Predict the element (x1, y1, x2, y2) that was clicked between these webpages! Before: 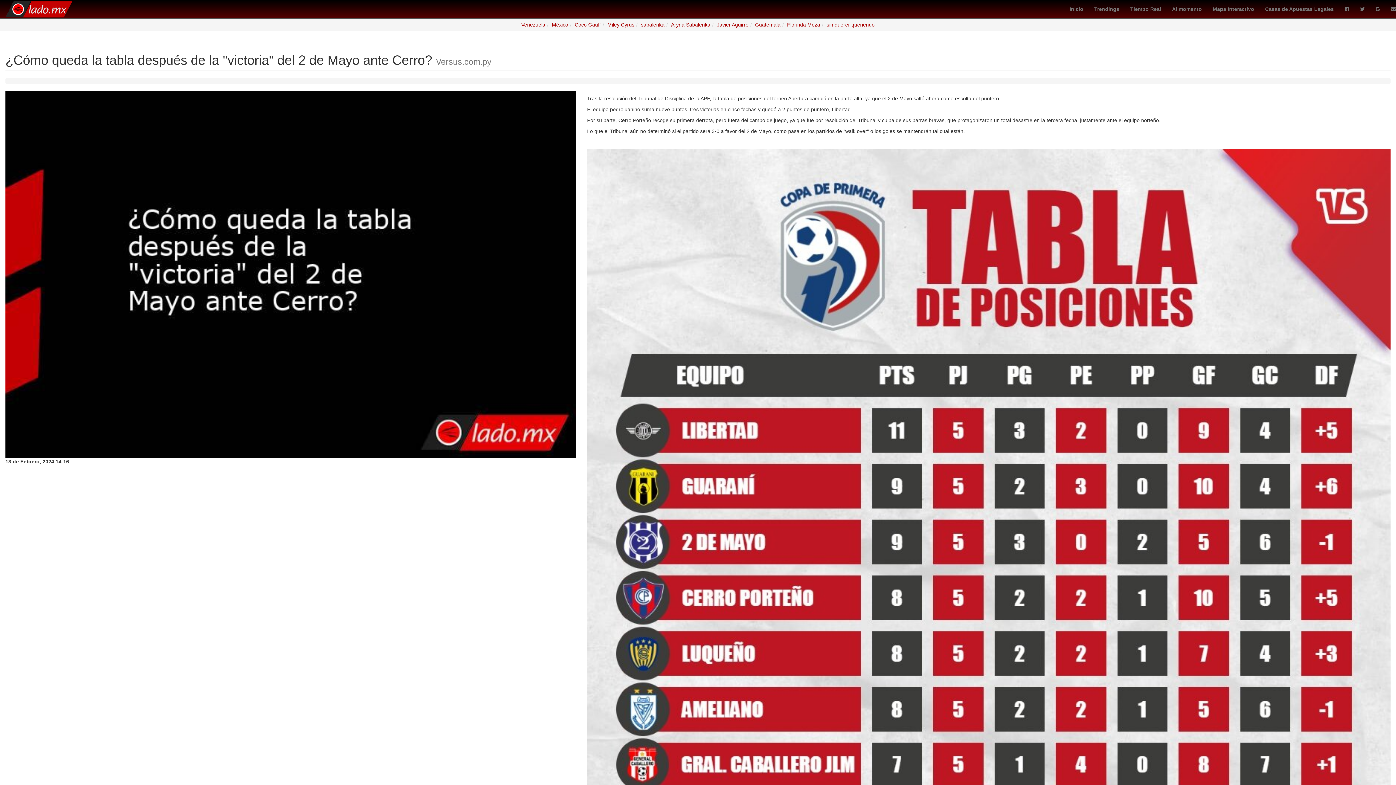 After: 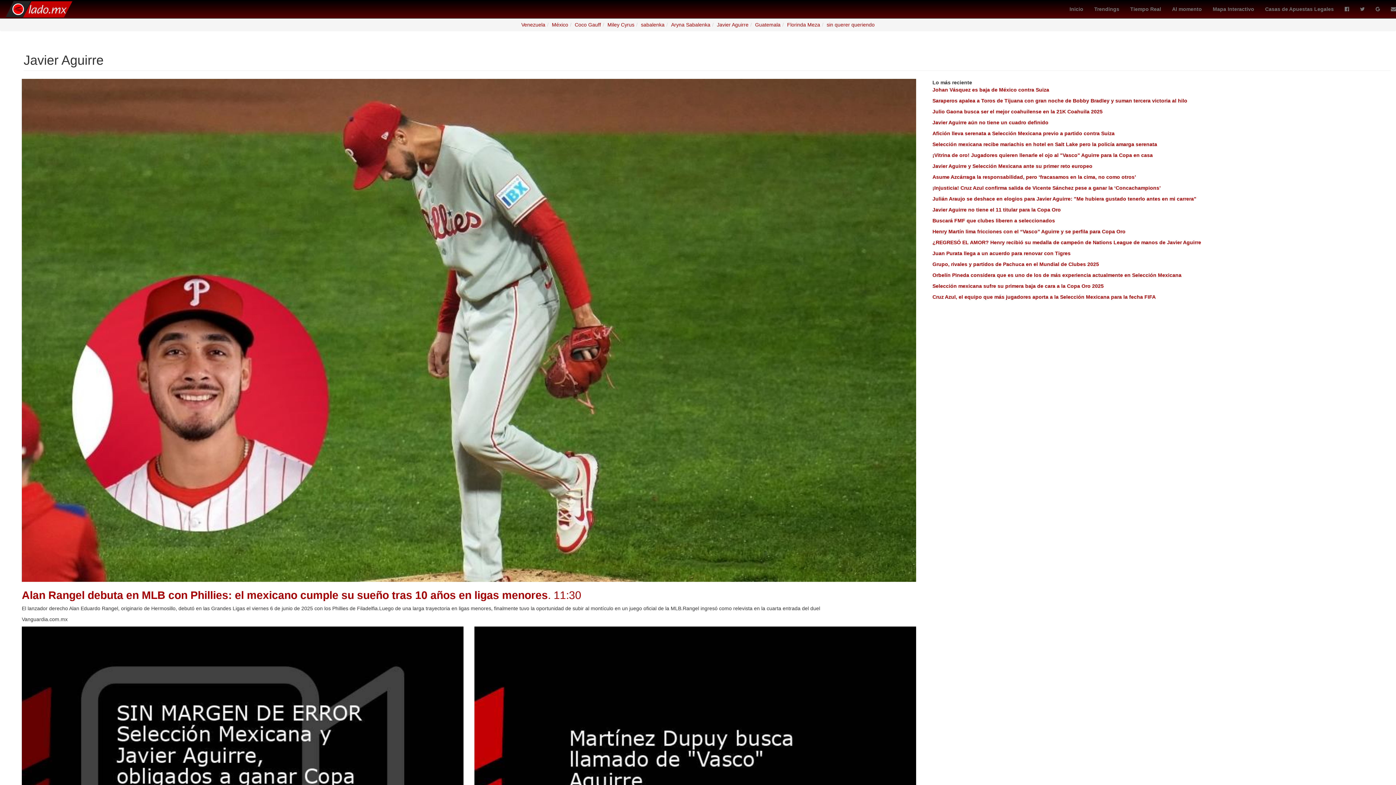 Action: bbox: (717, 21, 748, 27) label: Javier Aguirre